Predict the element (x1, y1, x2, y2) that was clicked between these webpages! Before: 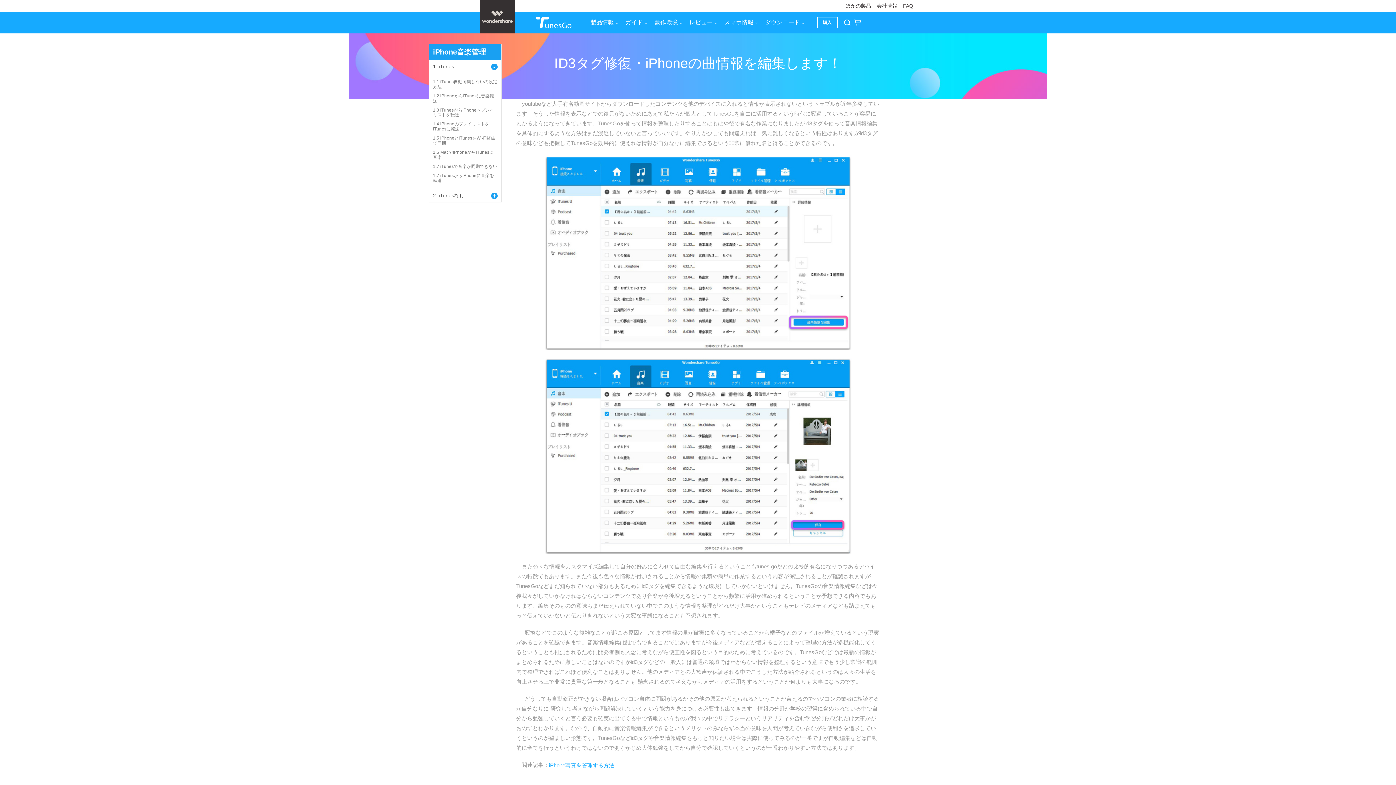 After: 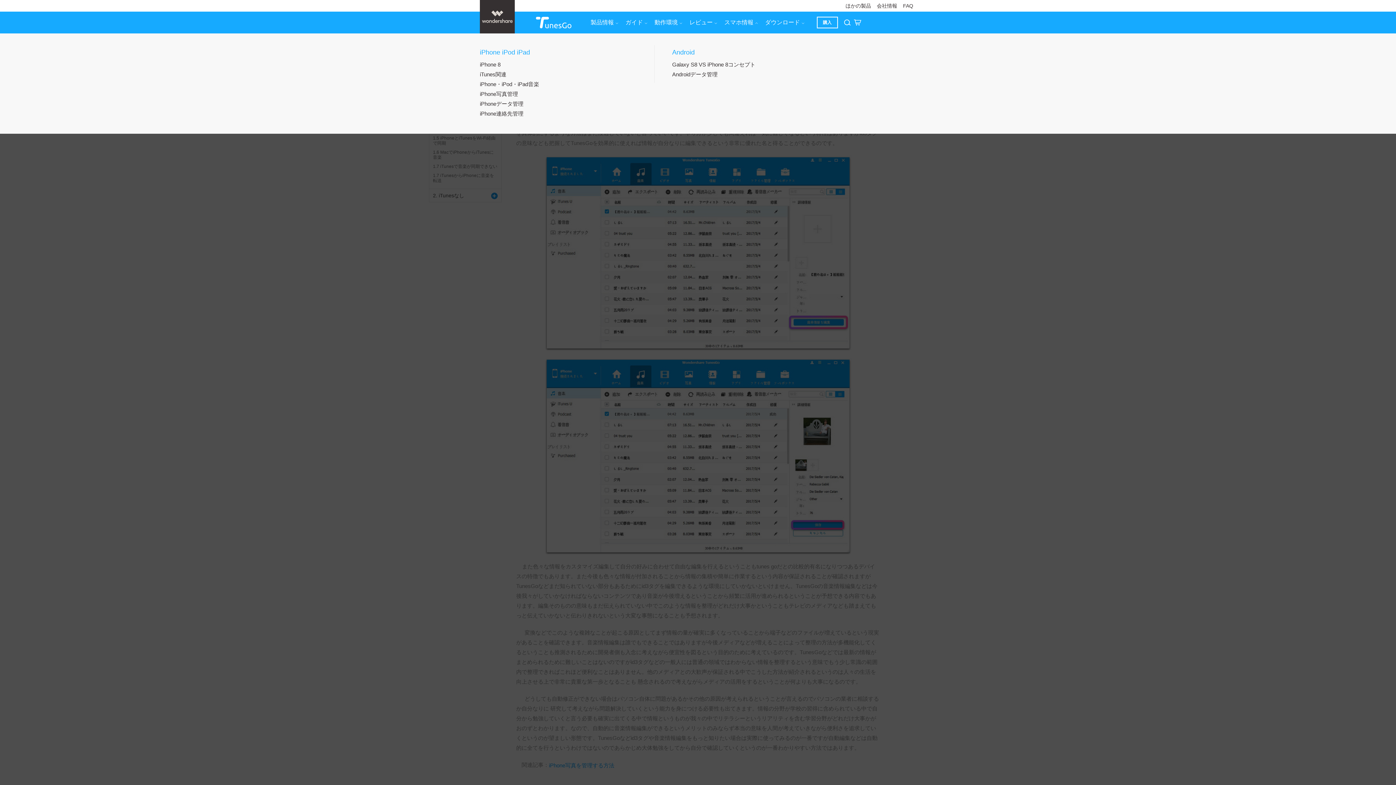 Action: label: スマホ情報 bbox: (720, 16, 758, 29)